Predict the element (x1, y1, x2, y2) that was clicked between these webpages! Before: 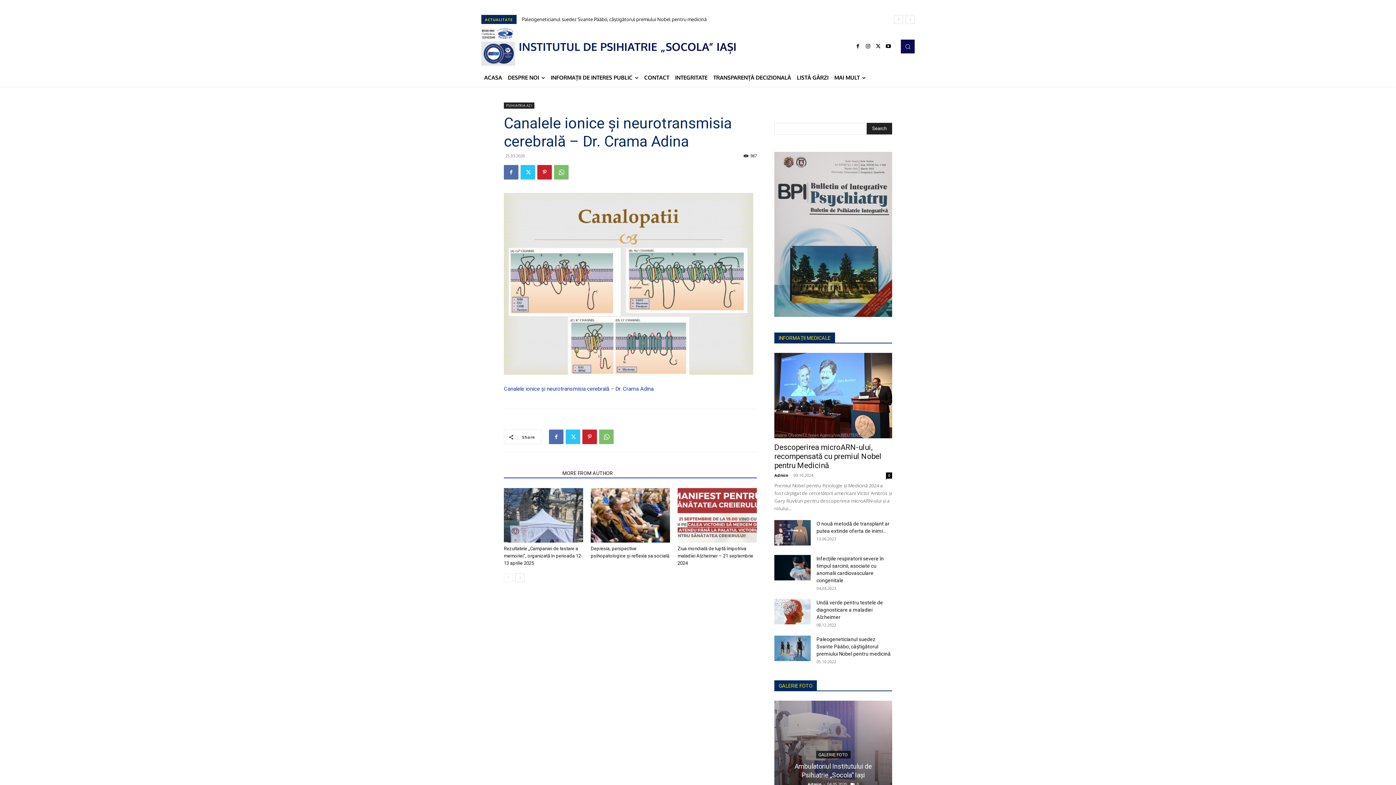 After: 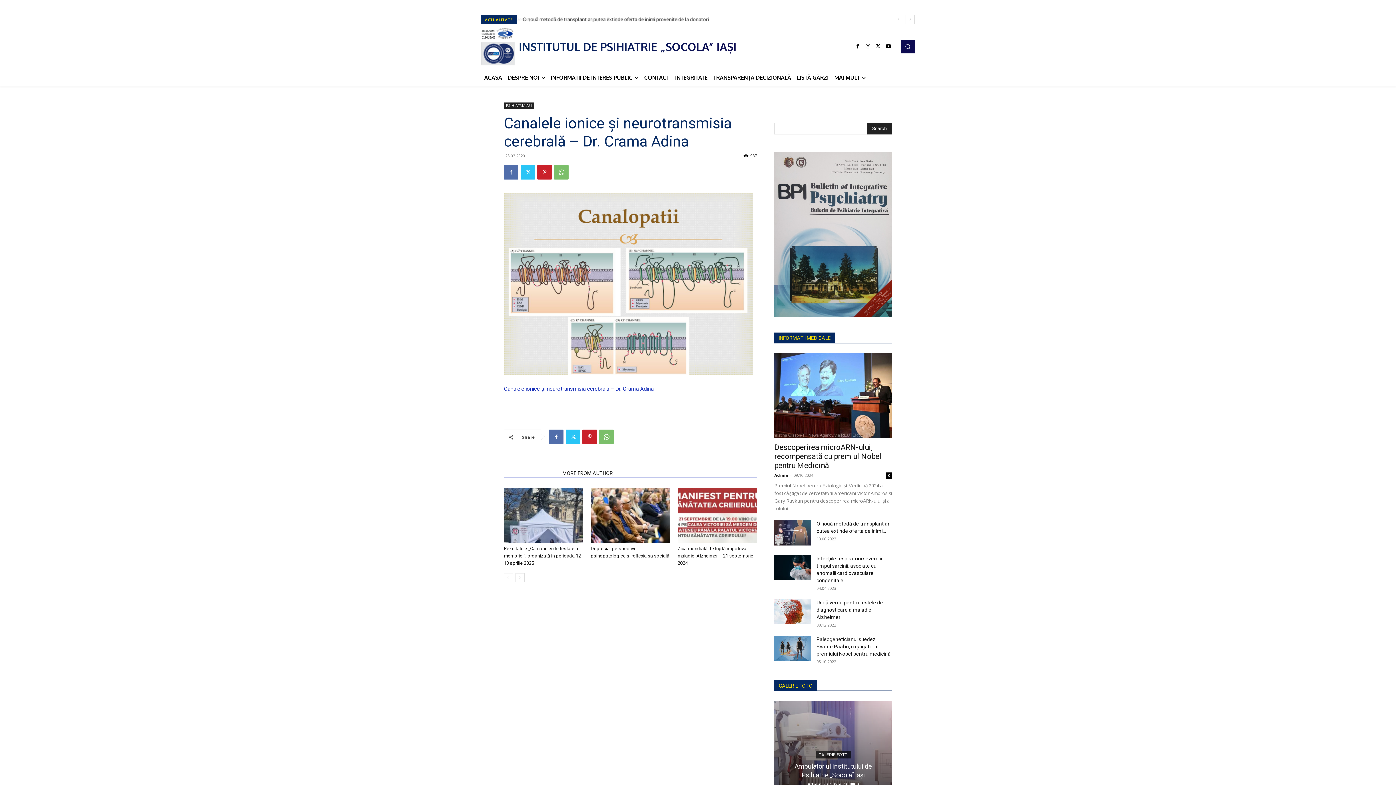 Action: label: Canalele ionice şi neurotransmisia cerebrală – Dr. Crama Adina bbox: (504, 385, 653, 392)